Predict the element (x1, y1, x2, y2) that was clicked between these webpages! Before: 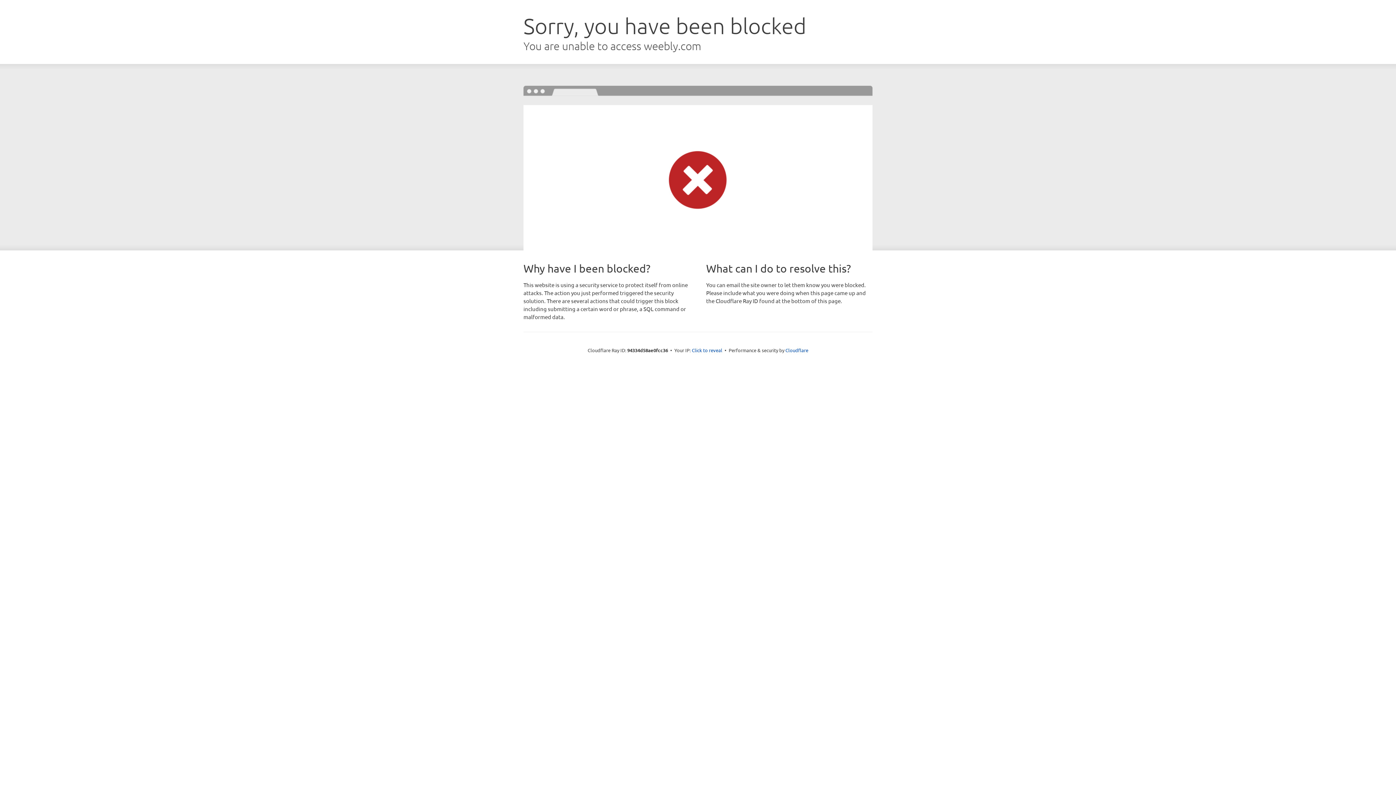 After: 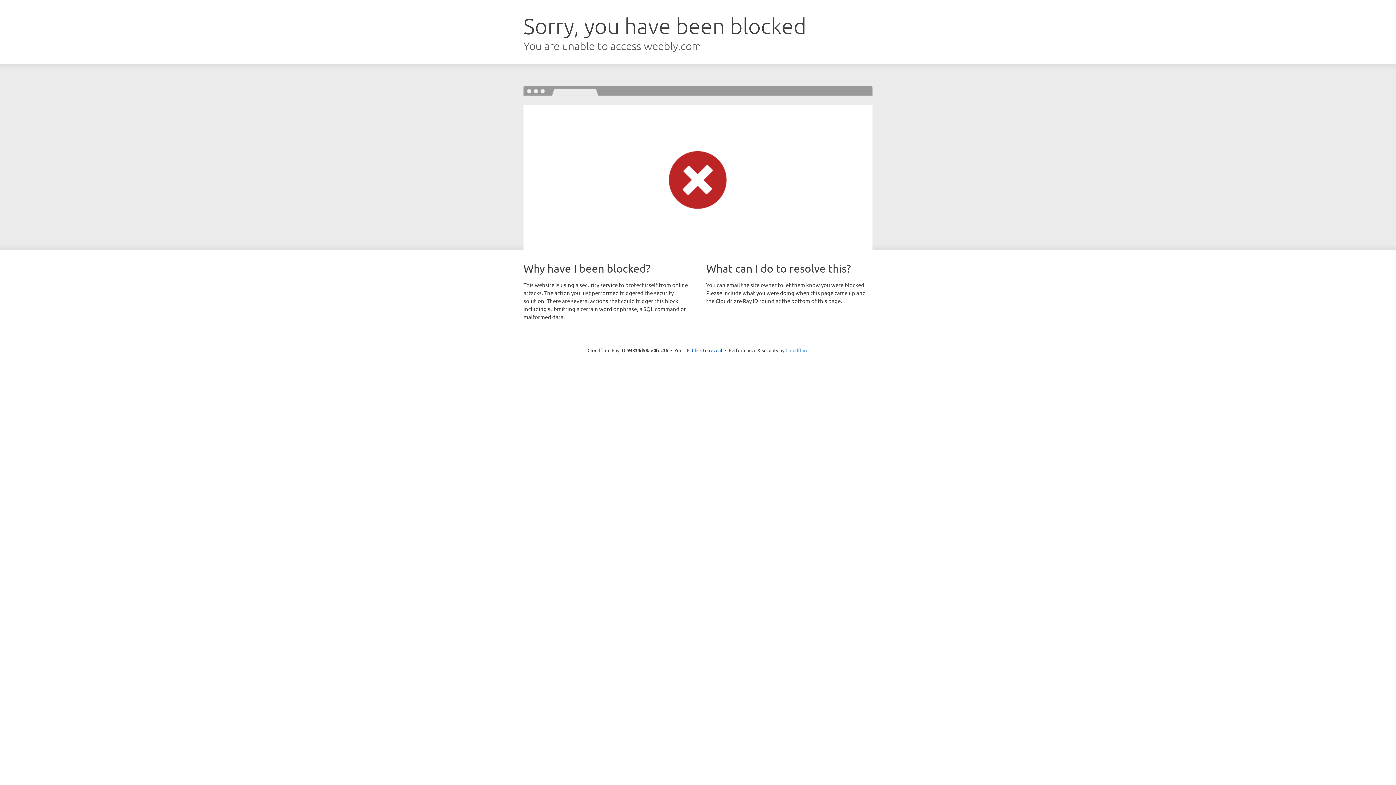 Action: bbox: (785, 347, 808, 353) label: Cloudflare